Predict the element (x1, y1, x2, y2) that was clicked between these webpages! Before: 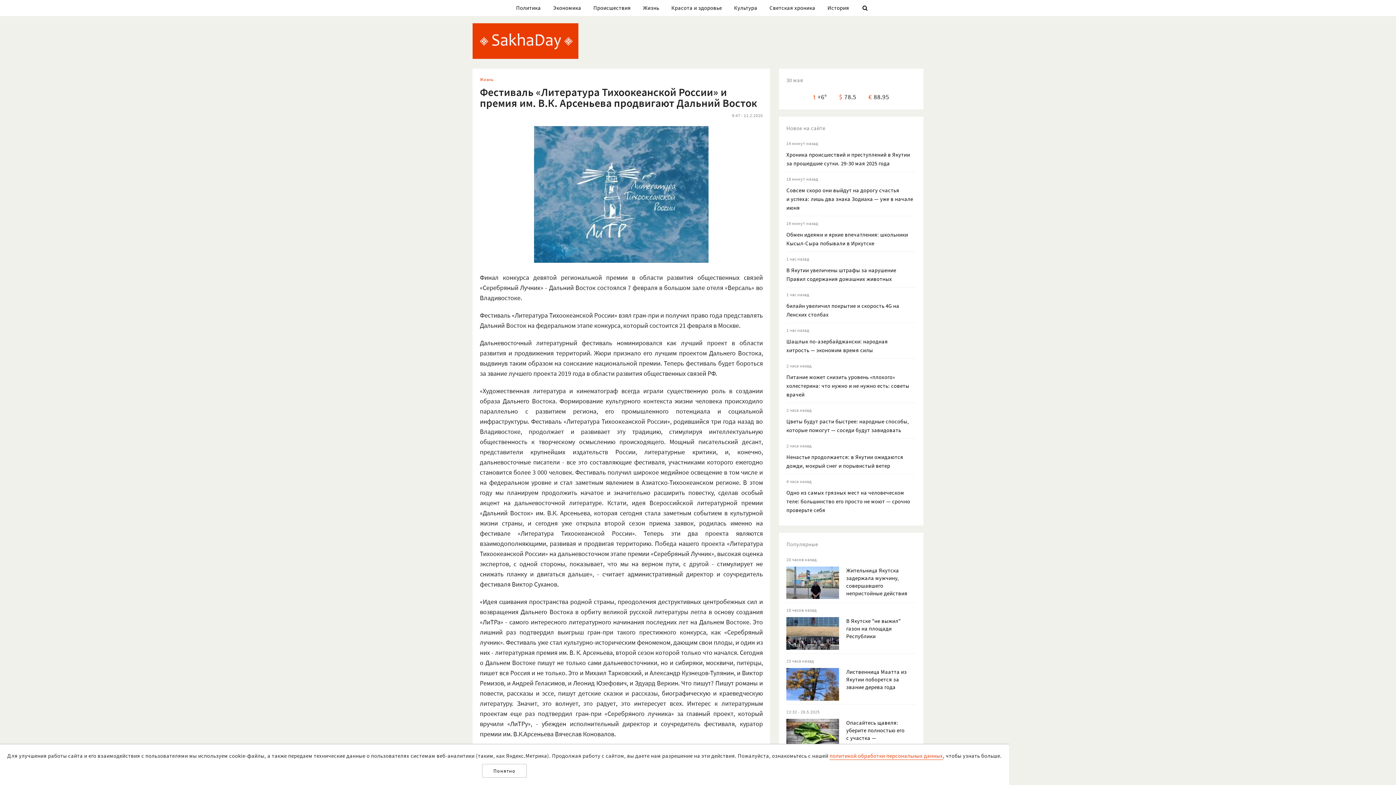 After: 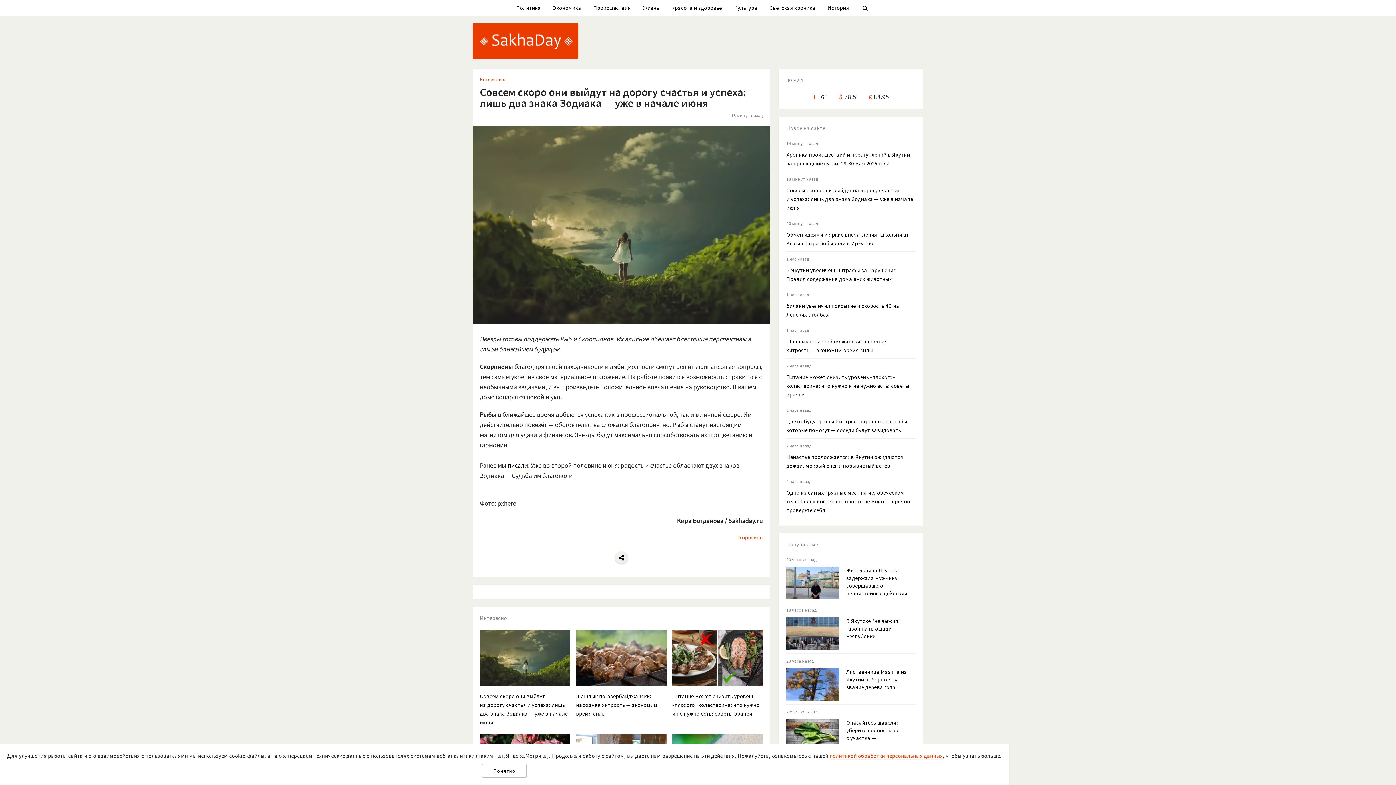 Action: bbox: (786, 186, 913, 211) label: Совсем скоро они выйдут на дорогу счастья и успеха: лишь два знака Зодиака — уже в начале июня